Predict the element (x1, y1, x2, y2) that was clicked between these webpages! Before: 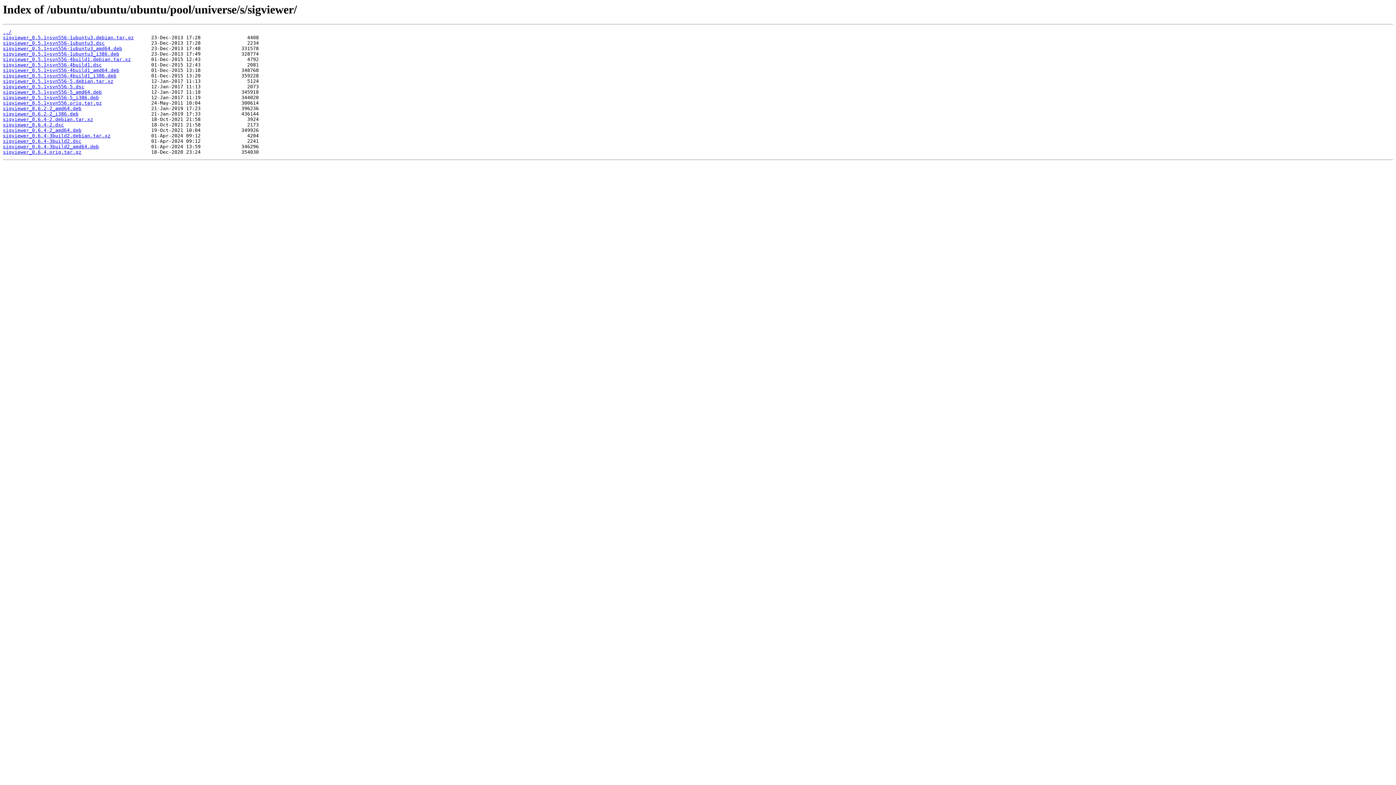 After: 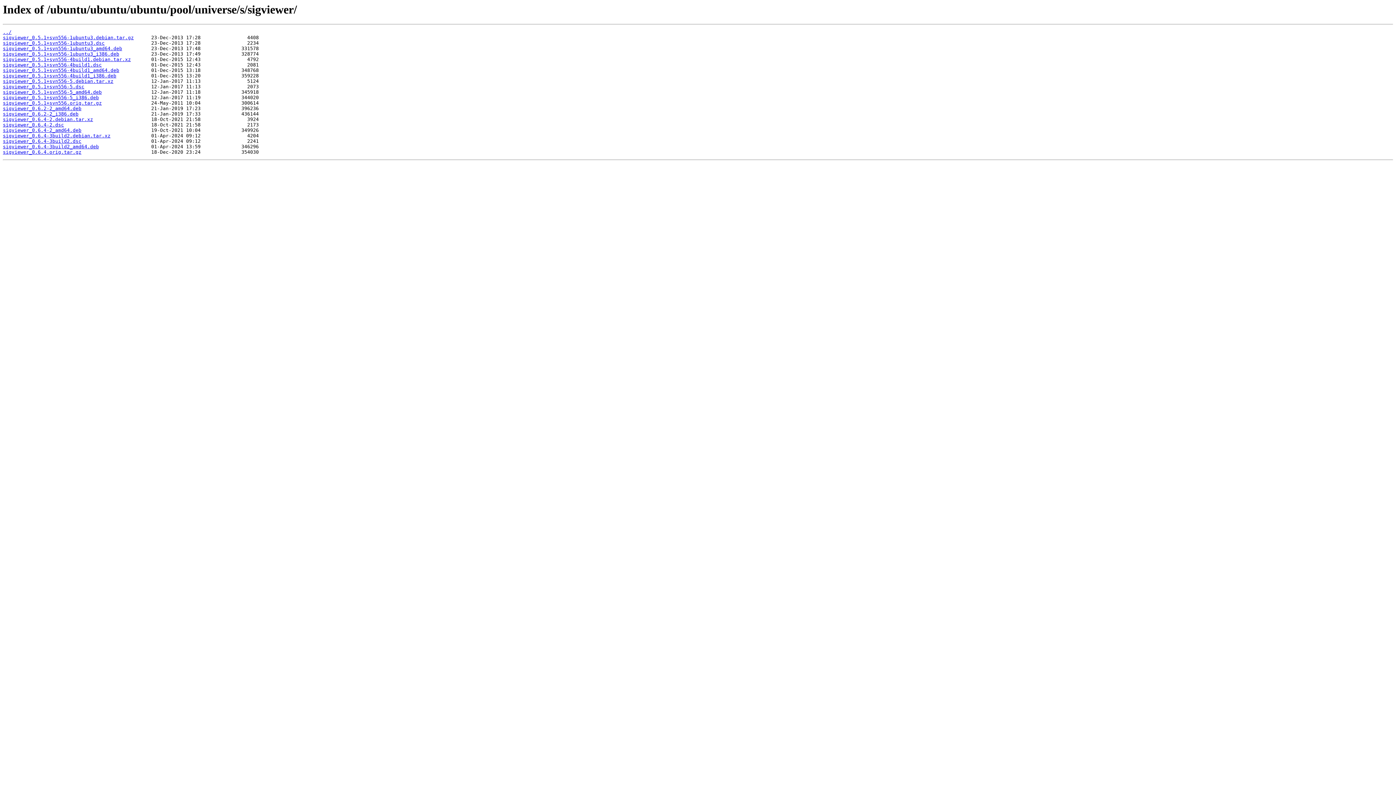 Action: label: sigviewer_0.6.4-3build2_amd64.deb bbox: (2, 144, 98, 149)